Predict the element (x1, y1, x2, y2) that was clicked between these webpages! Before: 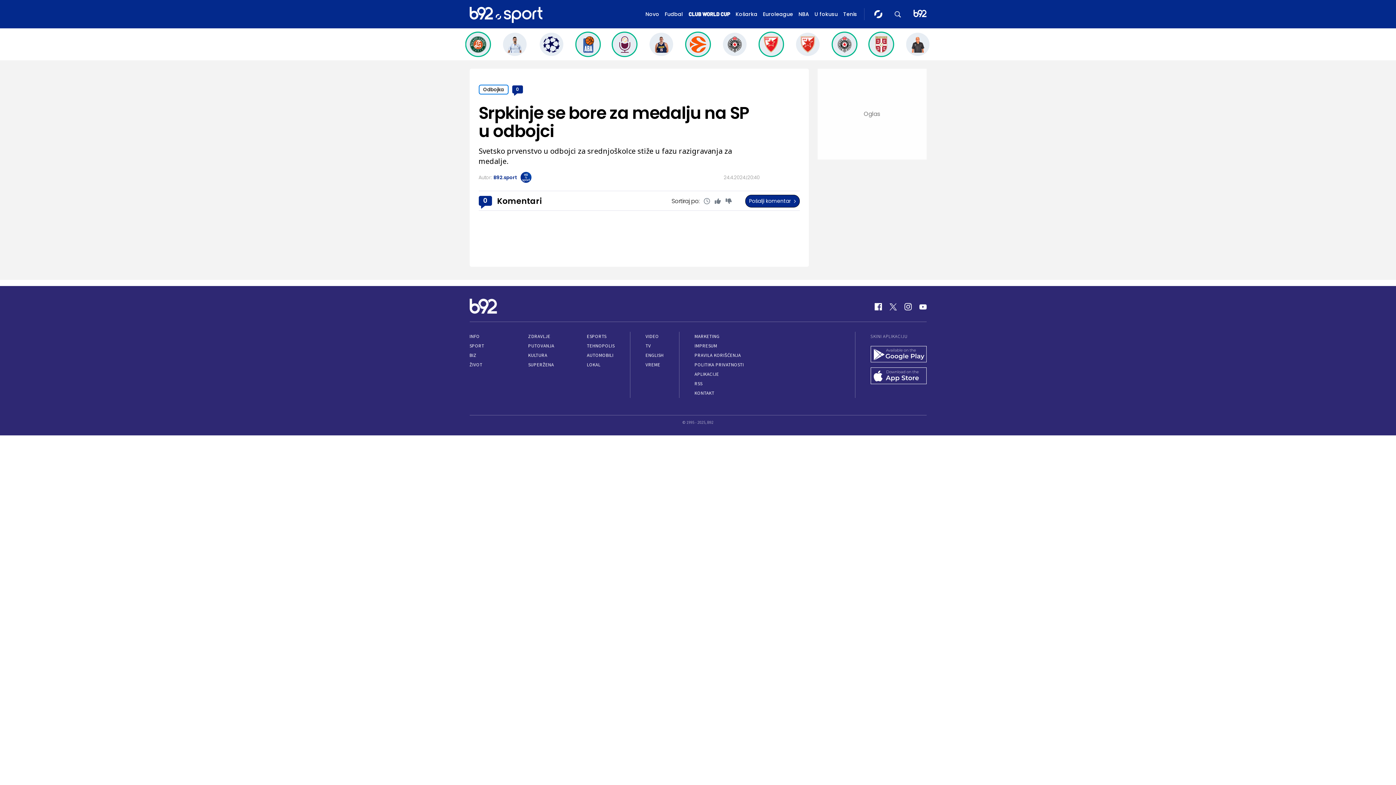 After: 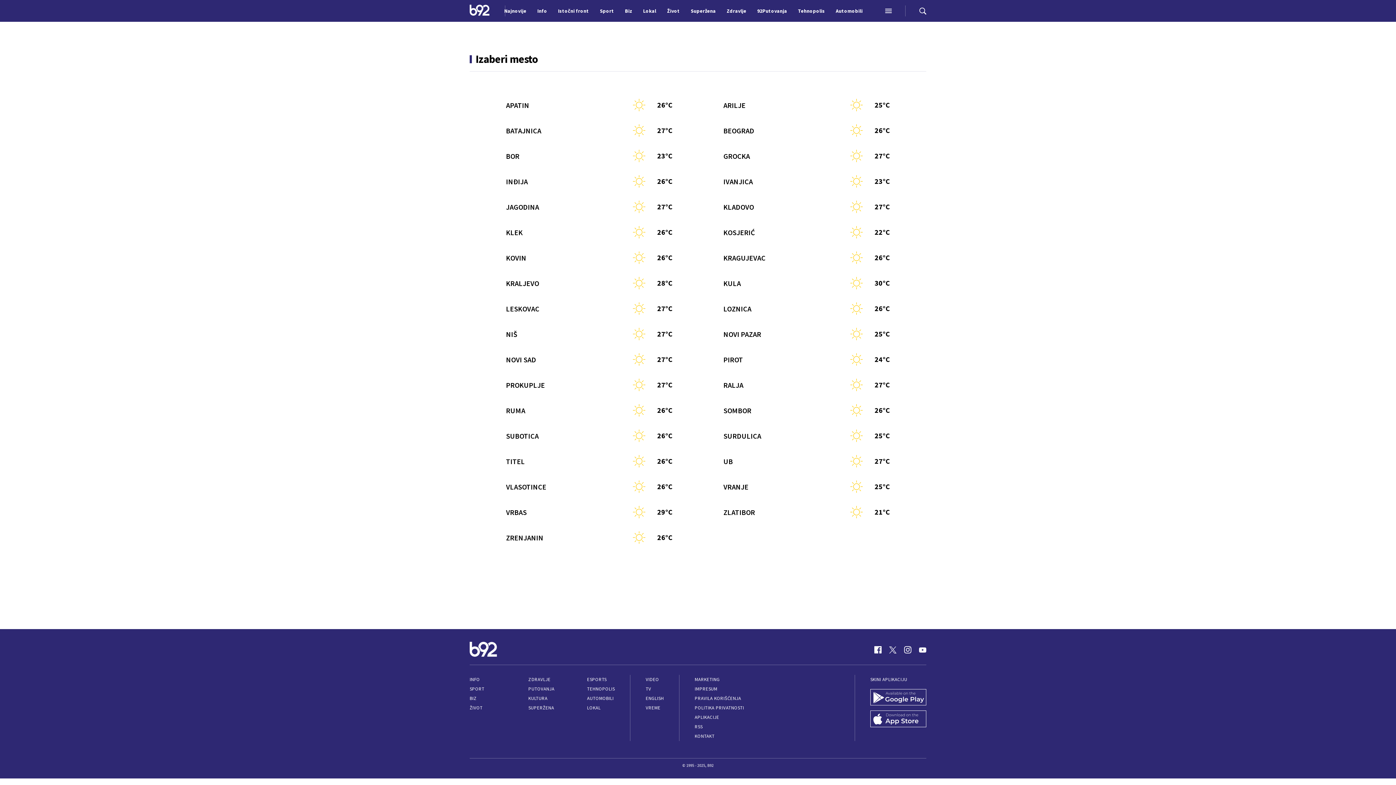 Action: bbox: (645, 361, 660, 367) label: VREME